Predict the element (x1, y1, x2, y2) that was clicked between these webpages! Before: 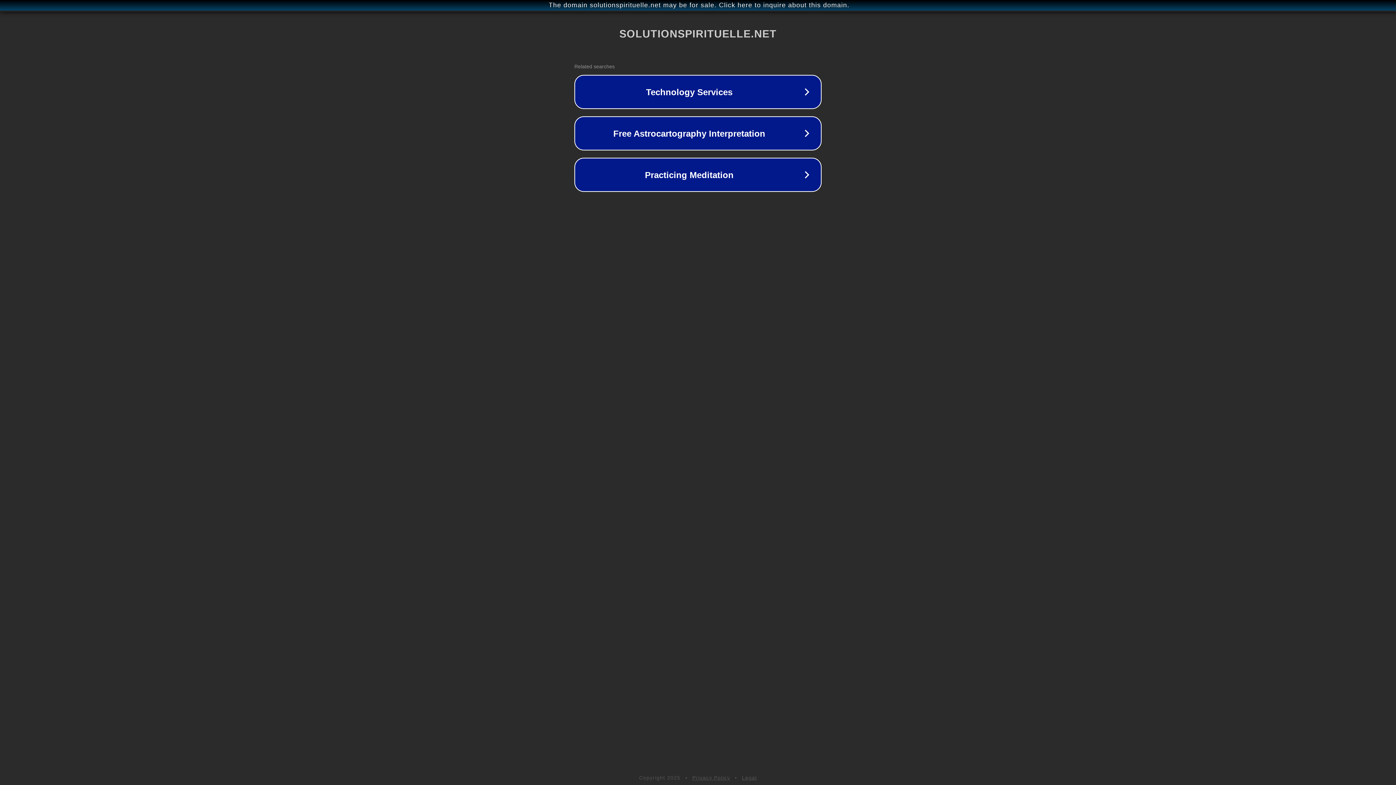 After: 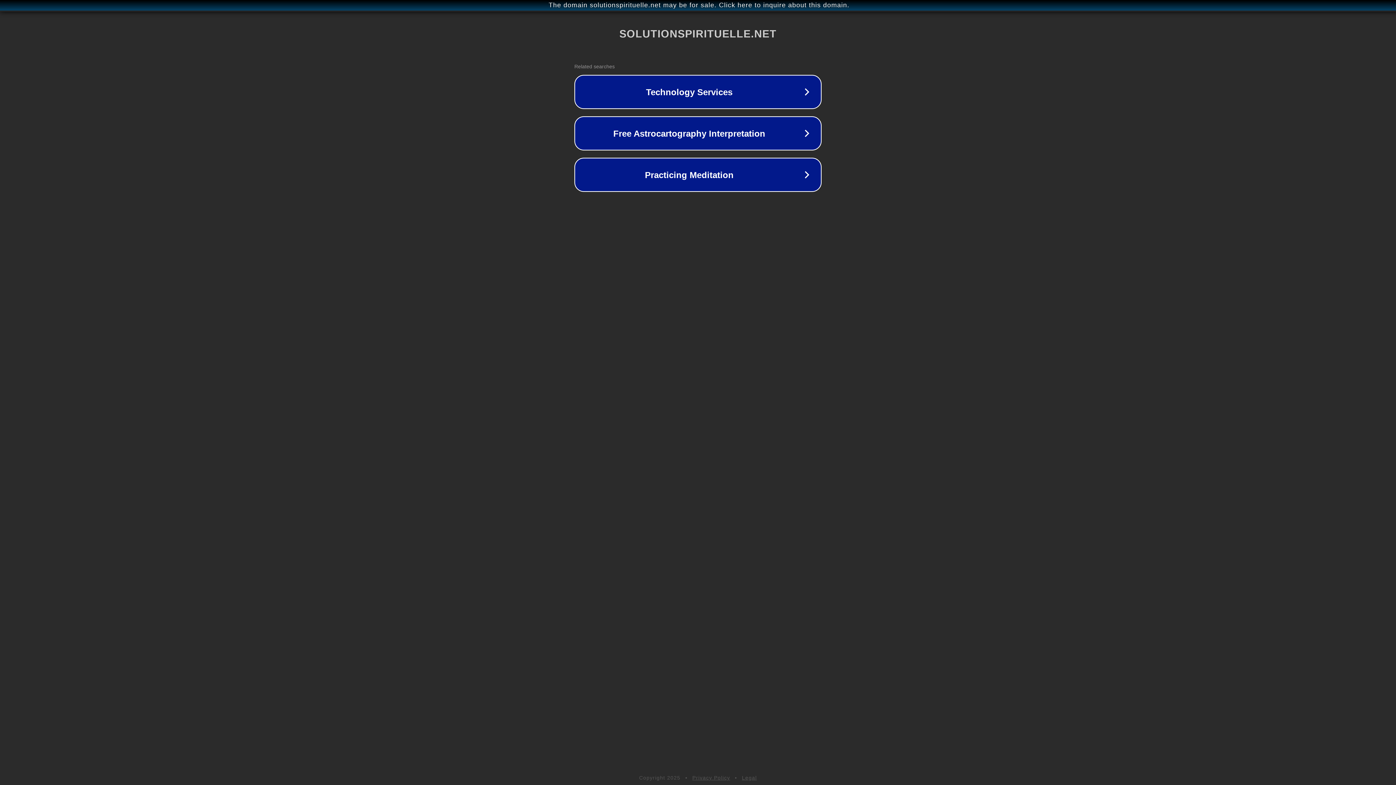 Action: label: Legal bbox: (742, 775, 757, 781)